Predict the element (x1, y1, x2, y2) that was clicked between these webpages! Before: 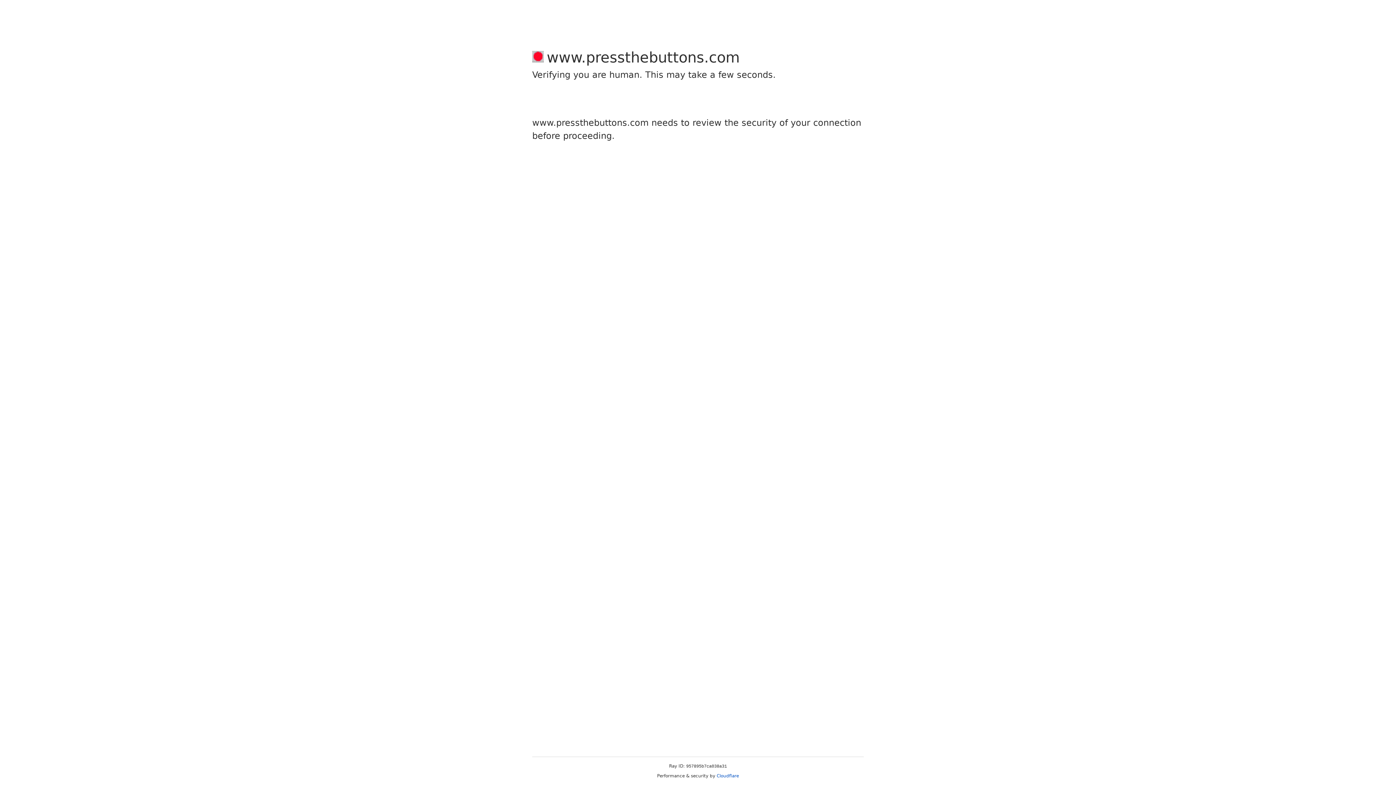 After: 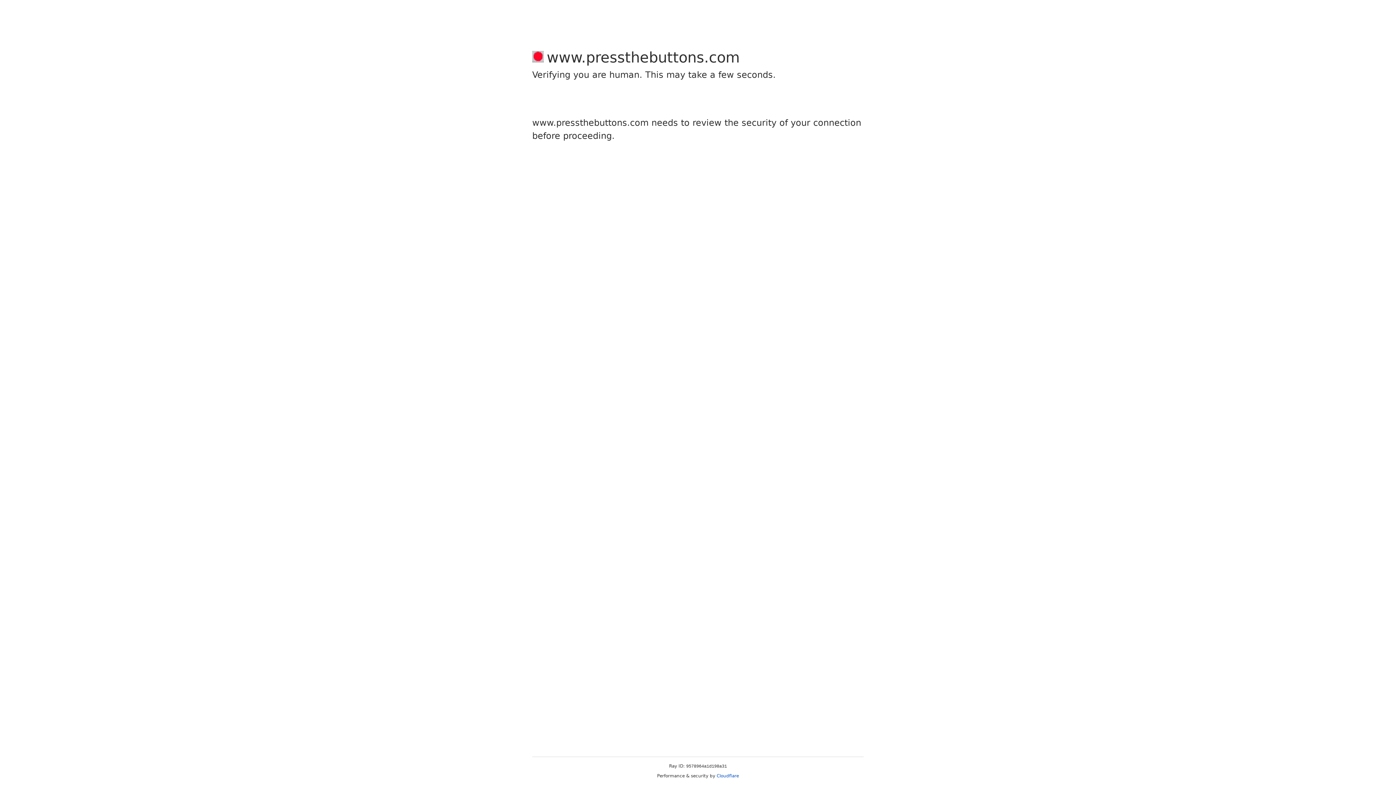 Action: bbox: (716, 773, 739, 778) label: Cloudflare